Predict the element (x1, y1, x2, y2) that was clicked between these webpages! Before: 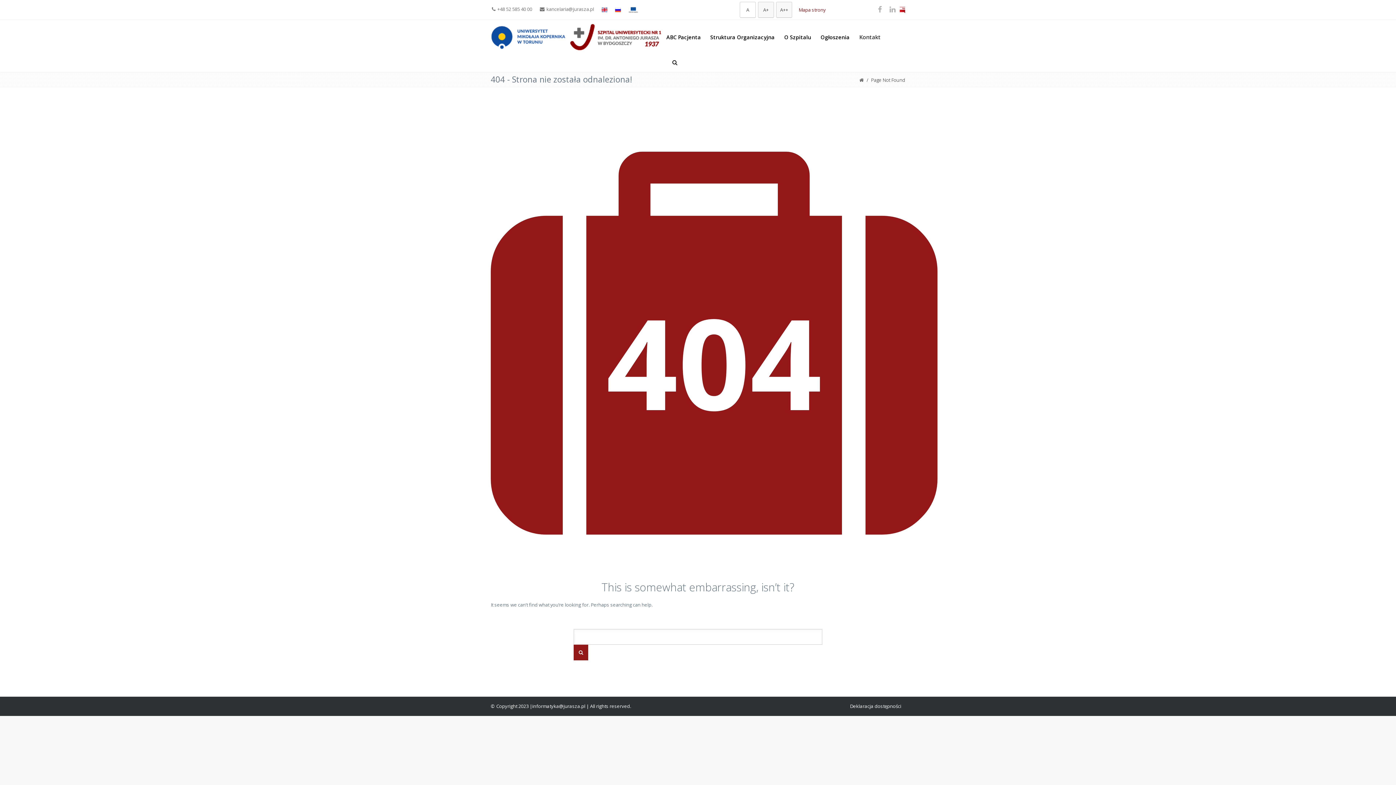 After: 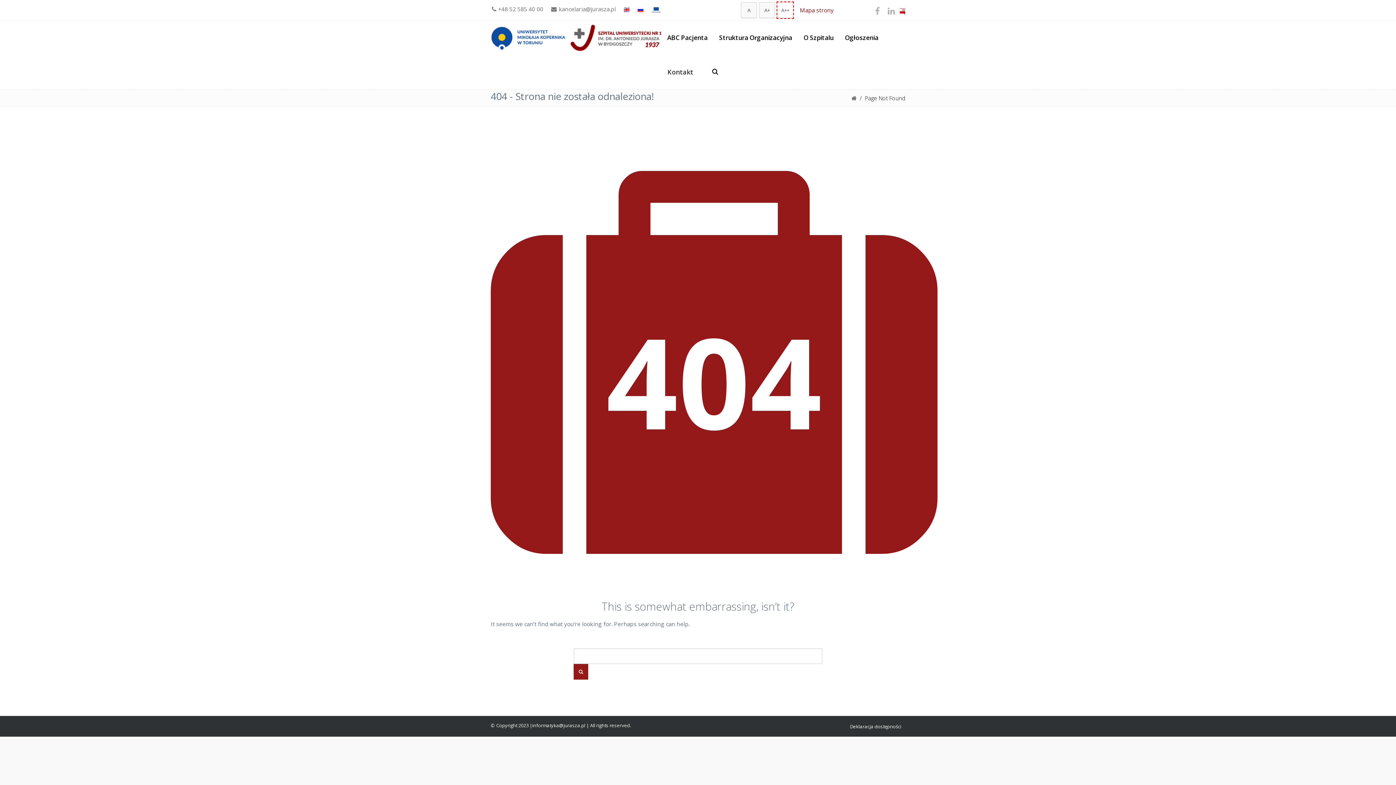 Action: bbox: (776, 1, 792, 17) label: Największa czcionka